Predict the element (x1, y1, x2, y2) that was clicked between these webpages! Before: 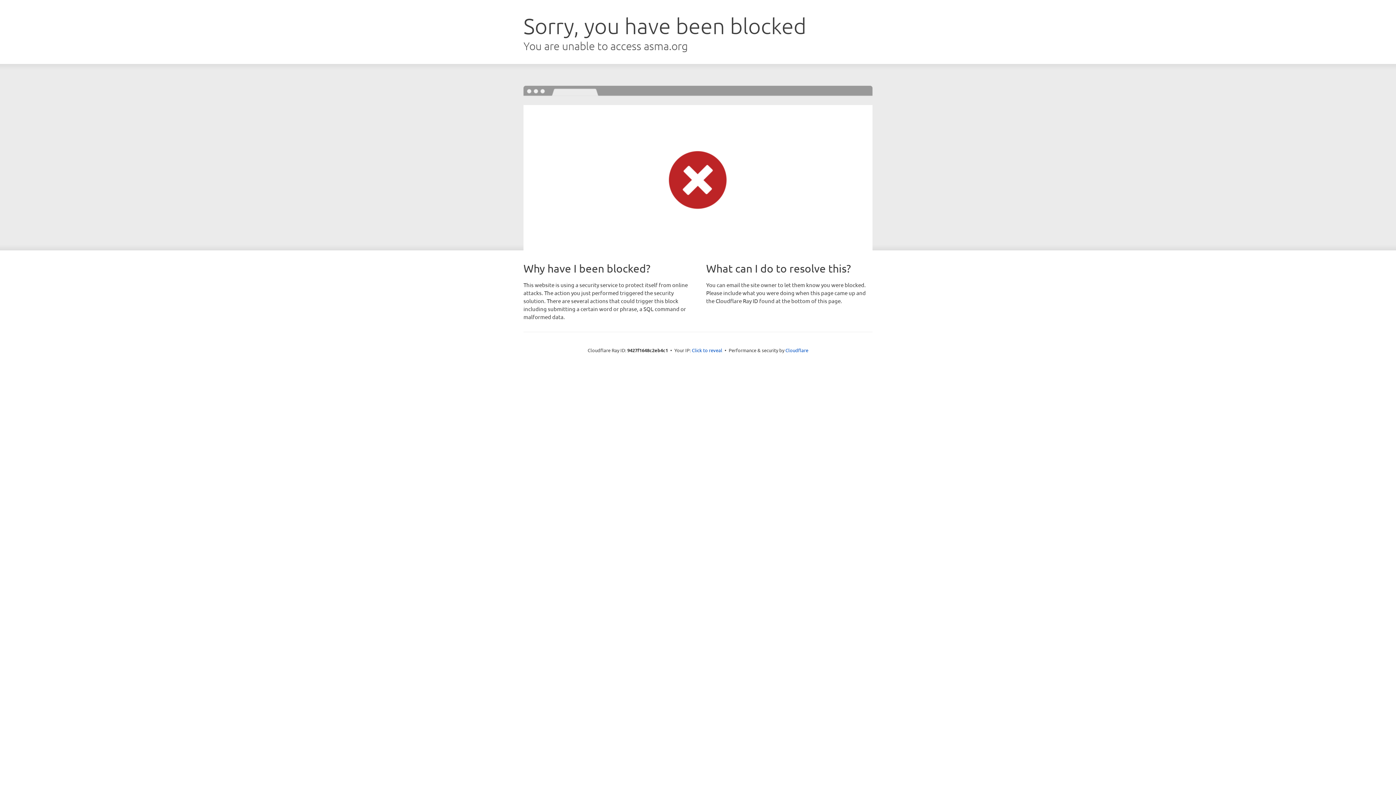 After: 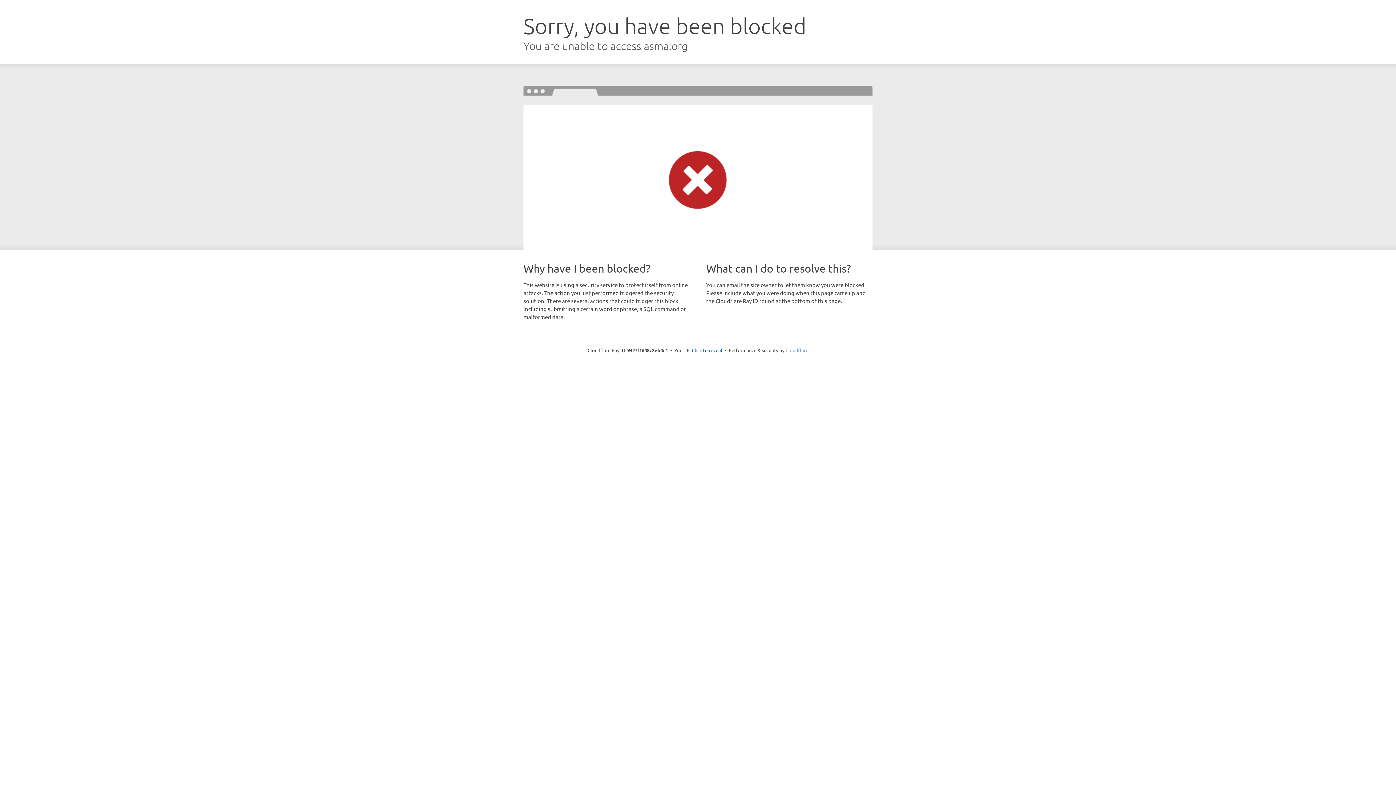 Action: label: Cloudflare bbox: (785, 347, 808, 353)